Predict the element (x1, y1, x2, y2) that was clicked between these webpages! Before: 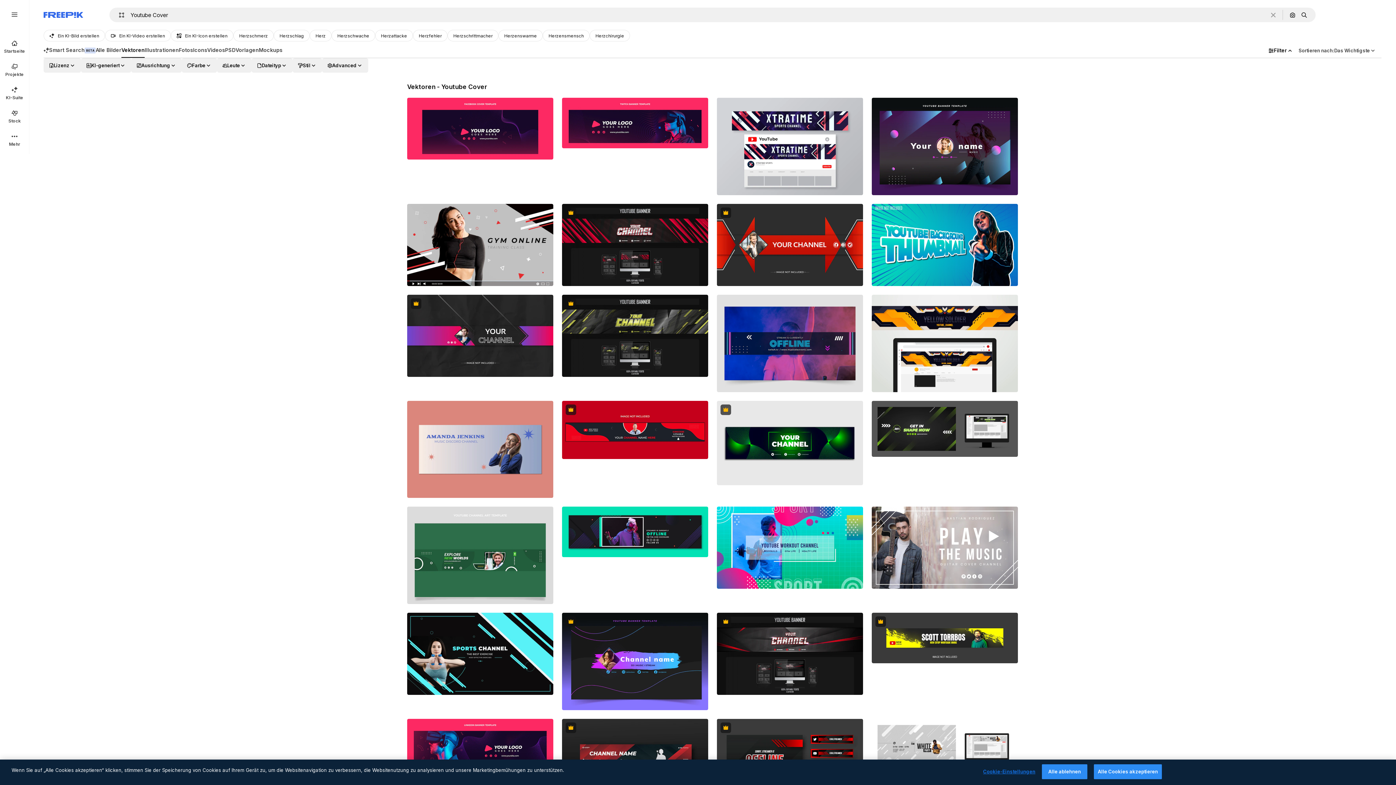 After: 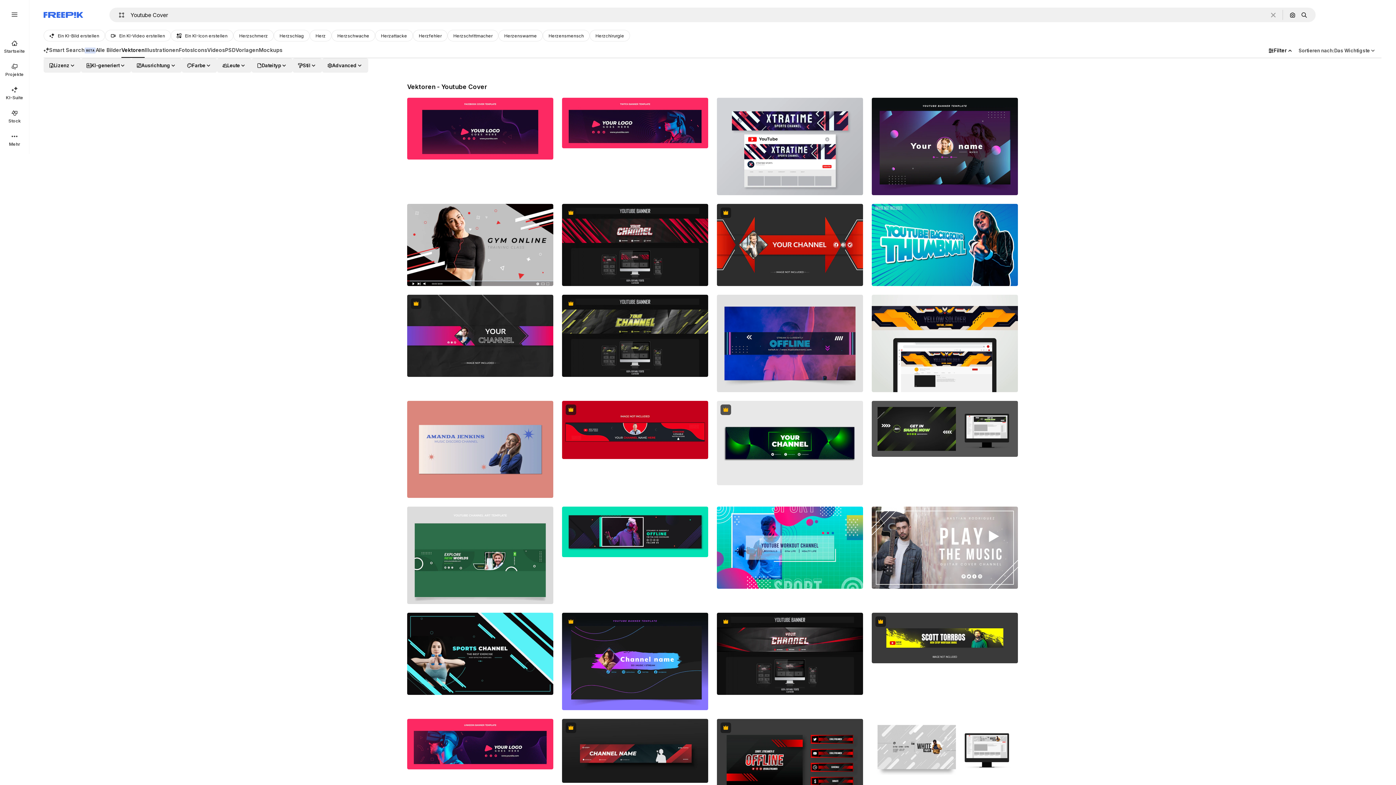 Action: label: Alle Cookies akzeptieren bbox: (1094, 764, 1162, 779)